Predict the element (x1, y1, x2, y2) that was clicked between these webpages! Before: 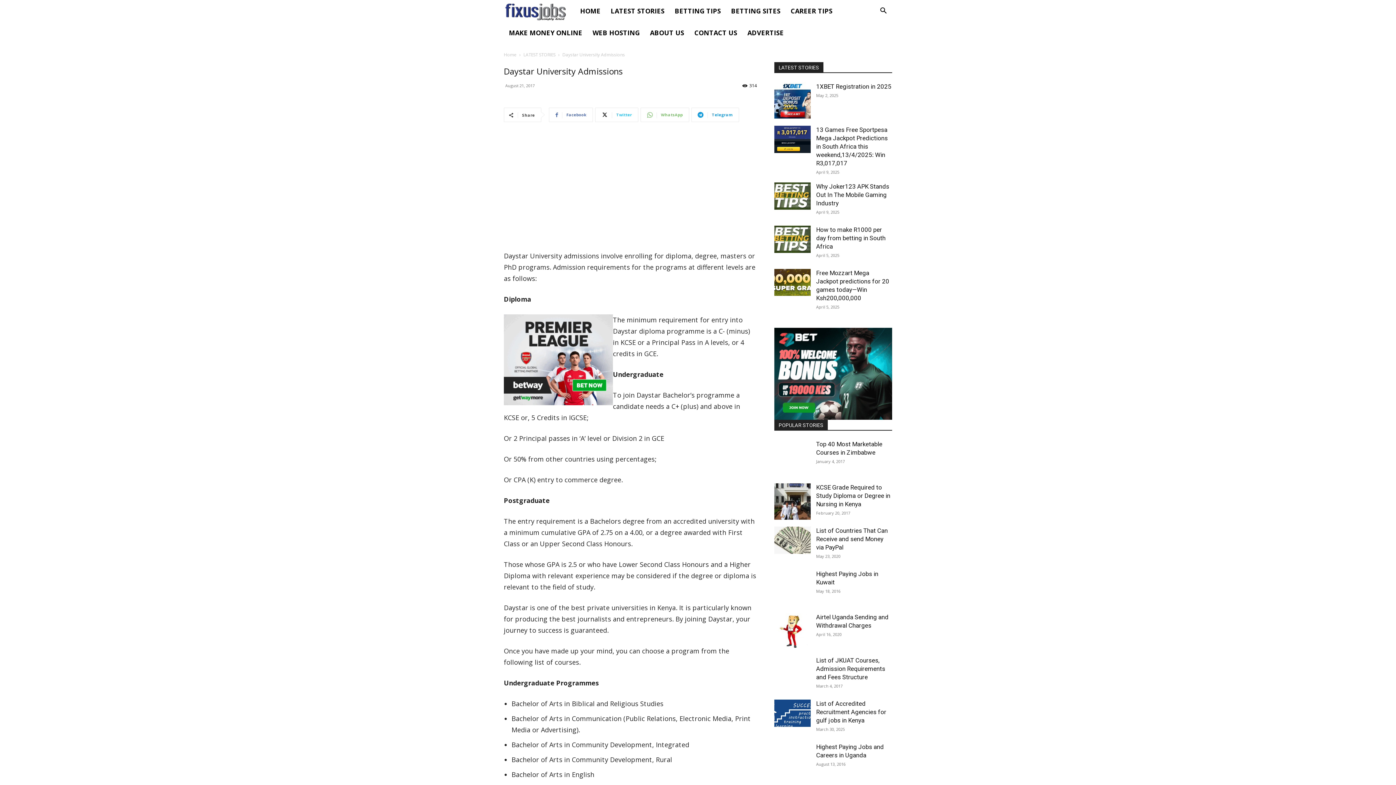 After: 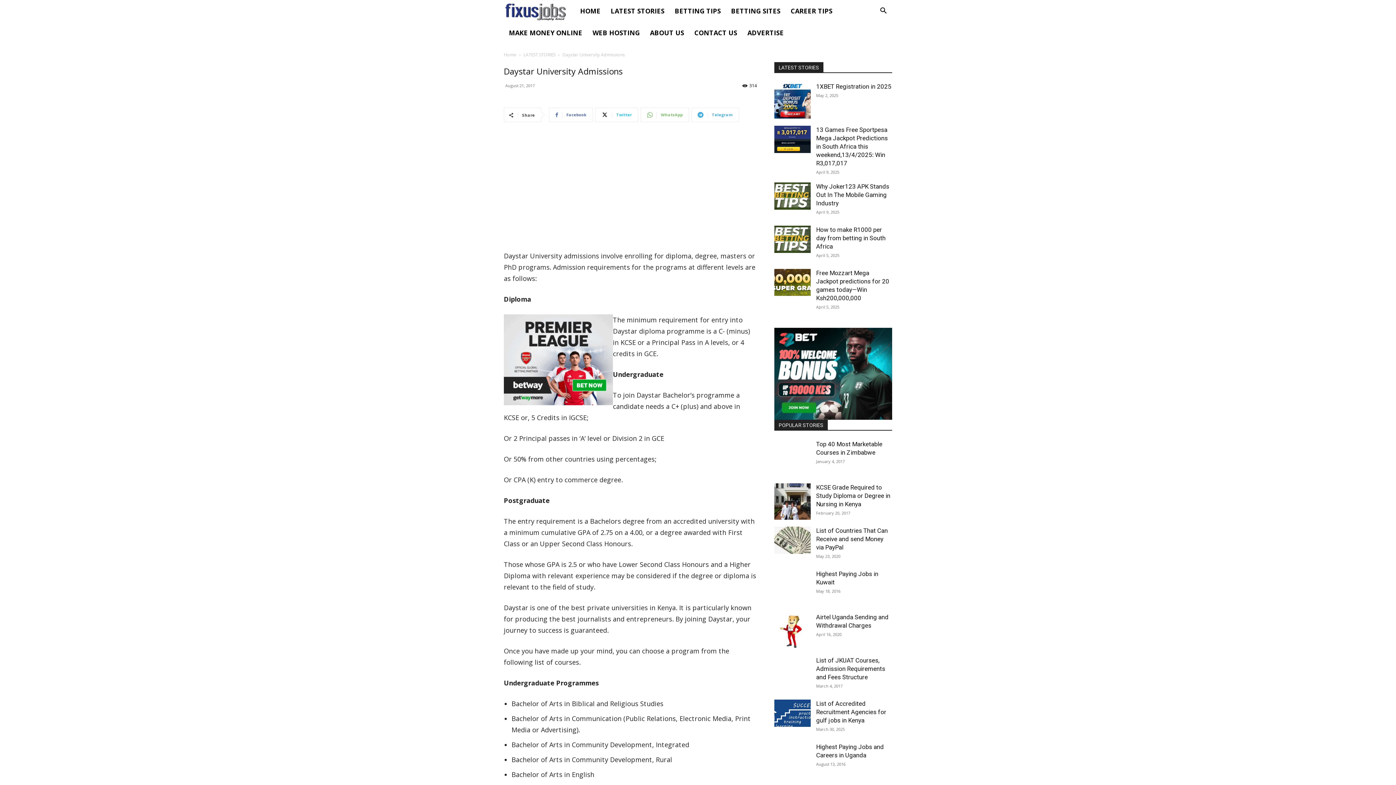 Action: bbox: (691, 107, 739, 122) label: Telegram